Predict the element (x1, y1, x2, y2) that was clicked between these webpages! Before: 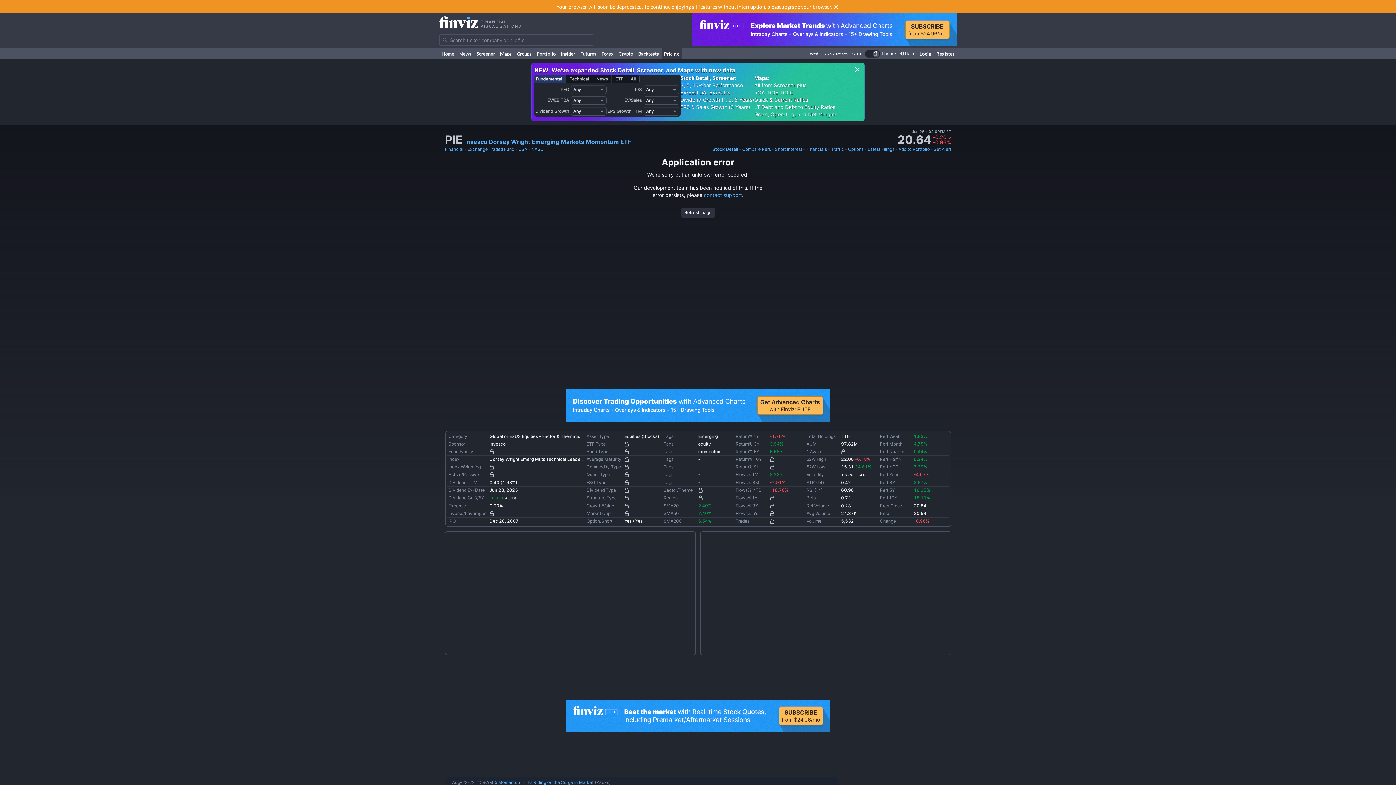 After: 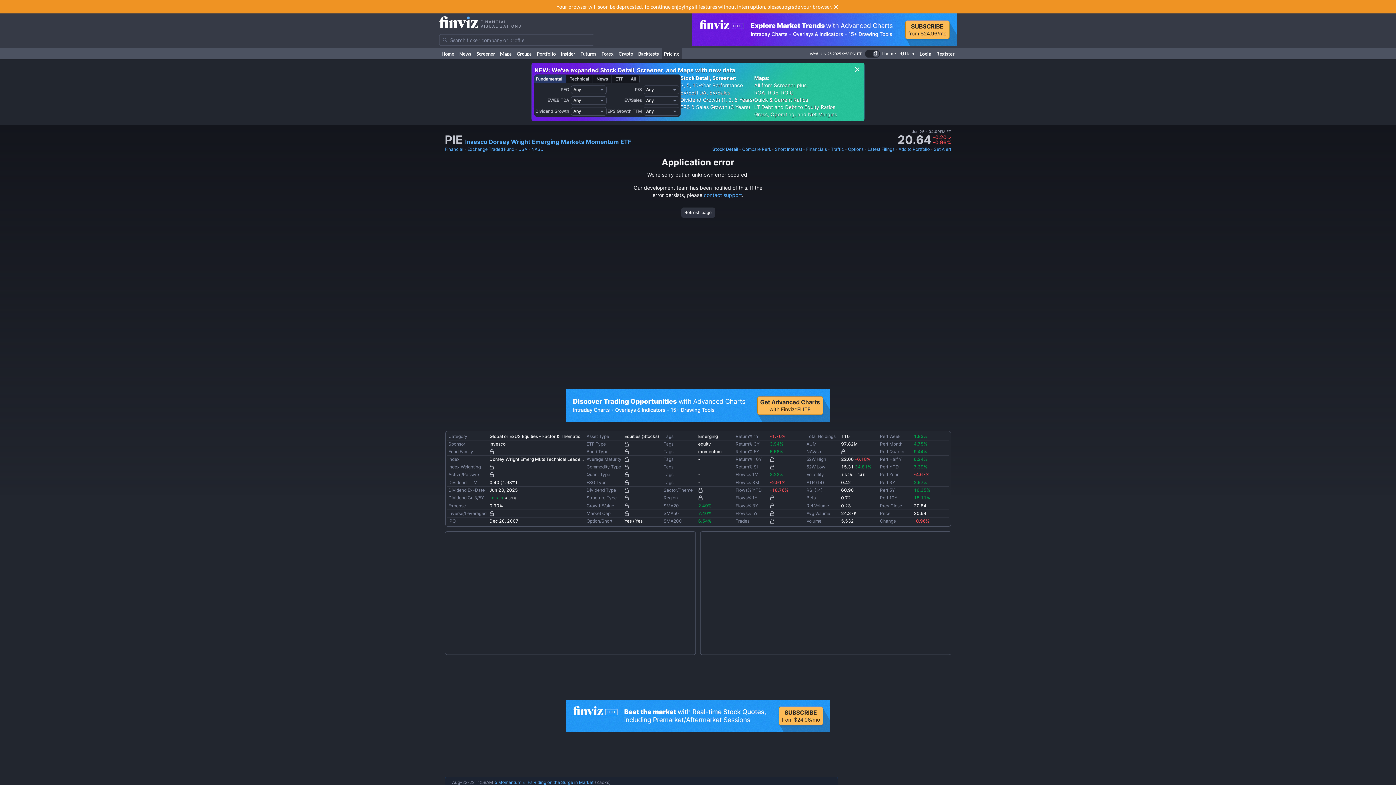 Action: bbox: (781, 2, 832, 10) label: upgrade your browser.